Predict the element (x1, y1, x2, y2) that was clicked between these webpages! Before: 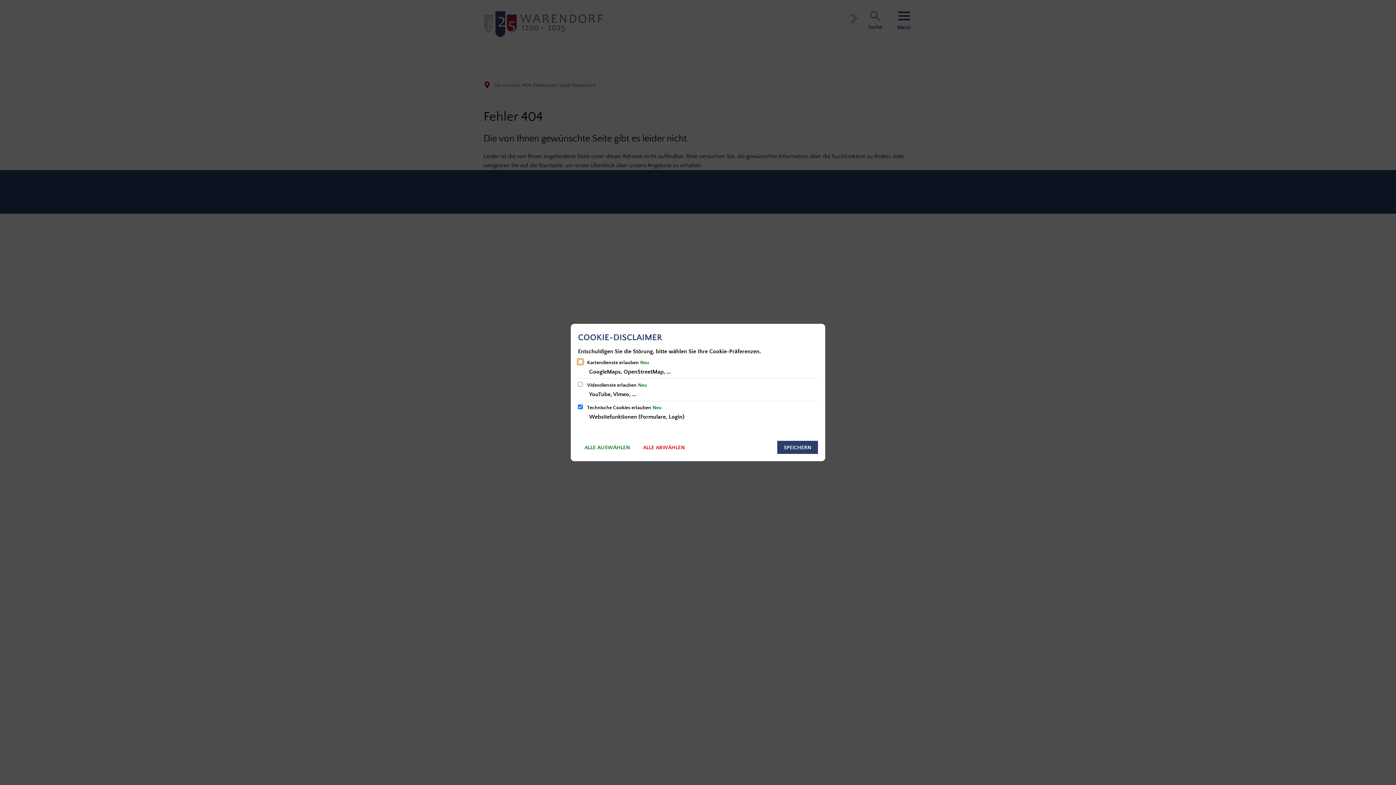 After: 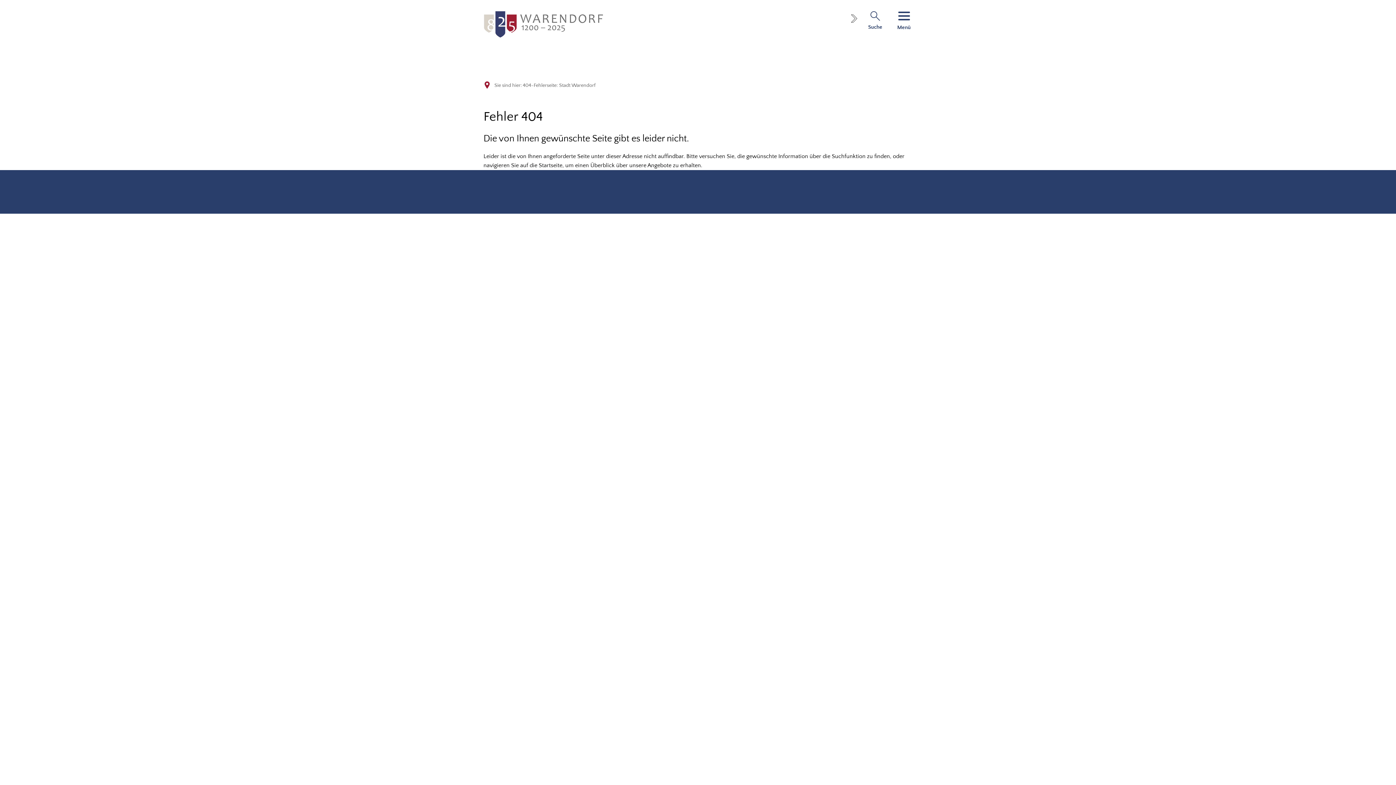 Action: label: SPEICHERN bbox: (777, 441, 818, 454)